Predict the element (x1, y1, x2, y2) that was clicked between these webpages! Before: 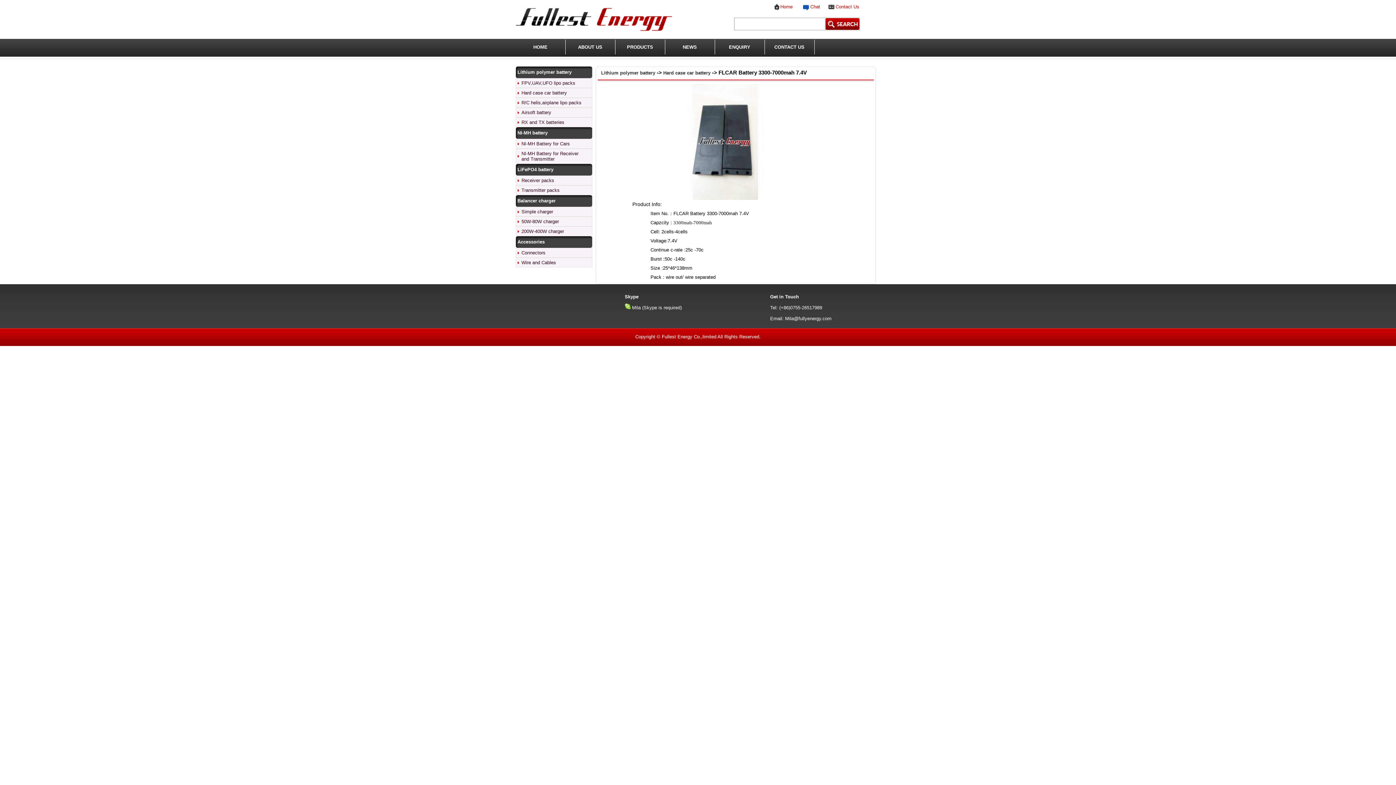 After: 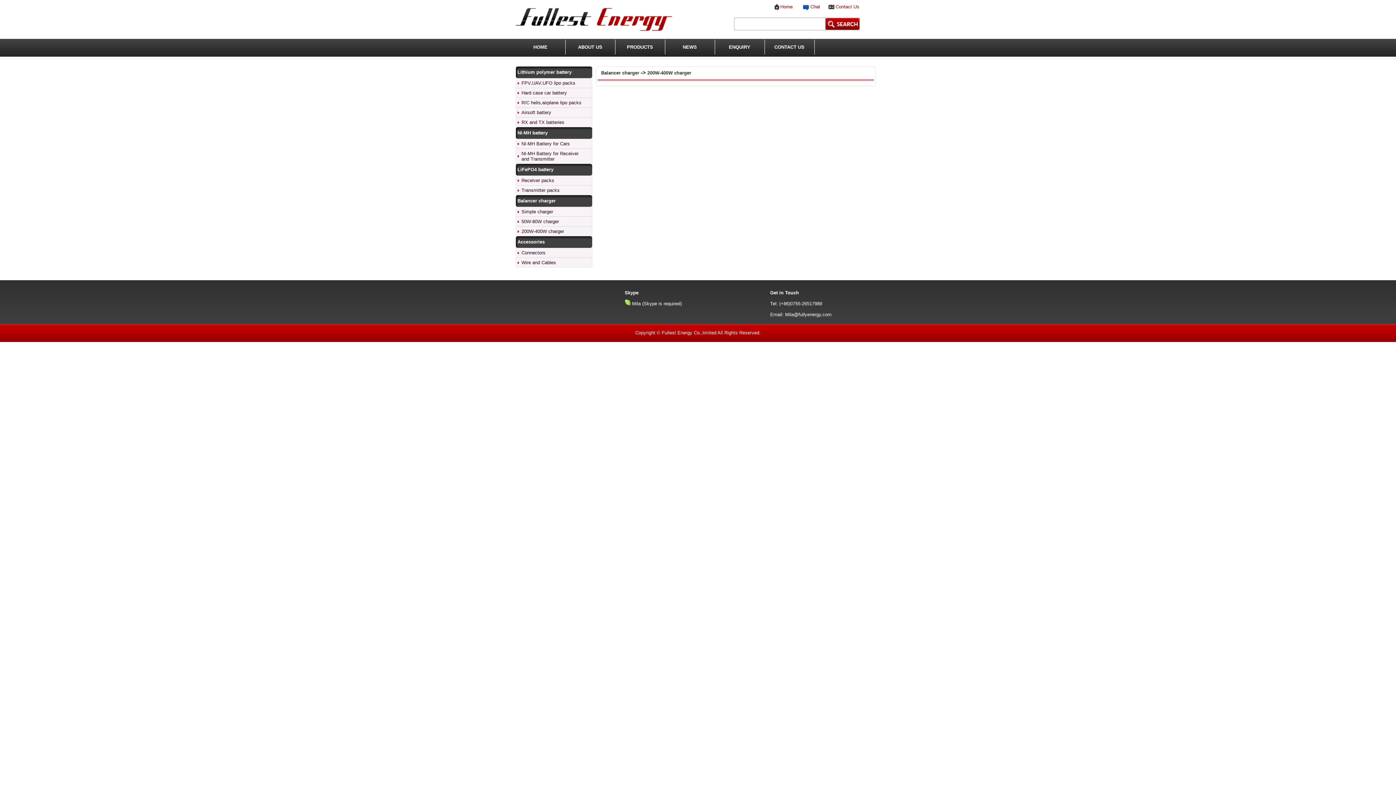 Action: bbox: (515, 226, 592, 236) label: 200W-400W charger